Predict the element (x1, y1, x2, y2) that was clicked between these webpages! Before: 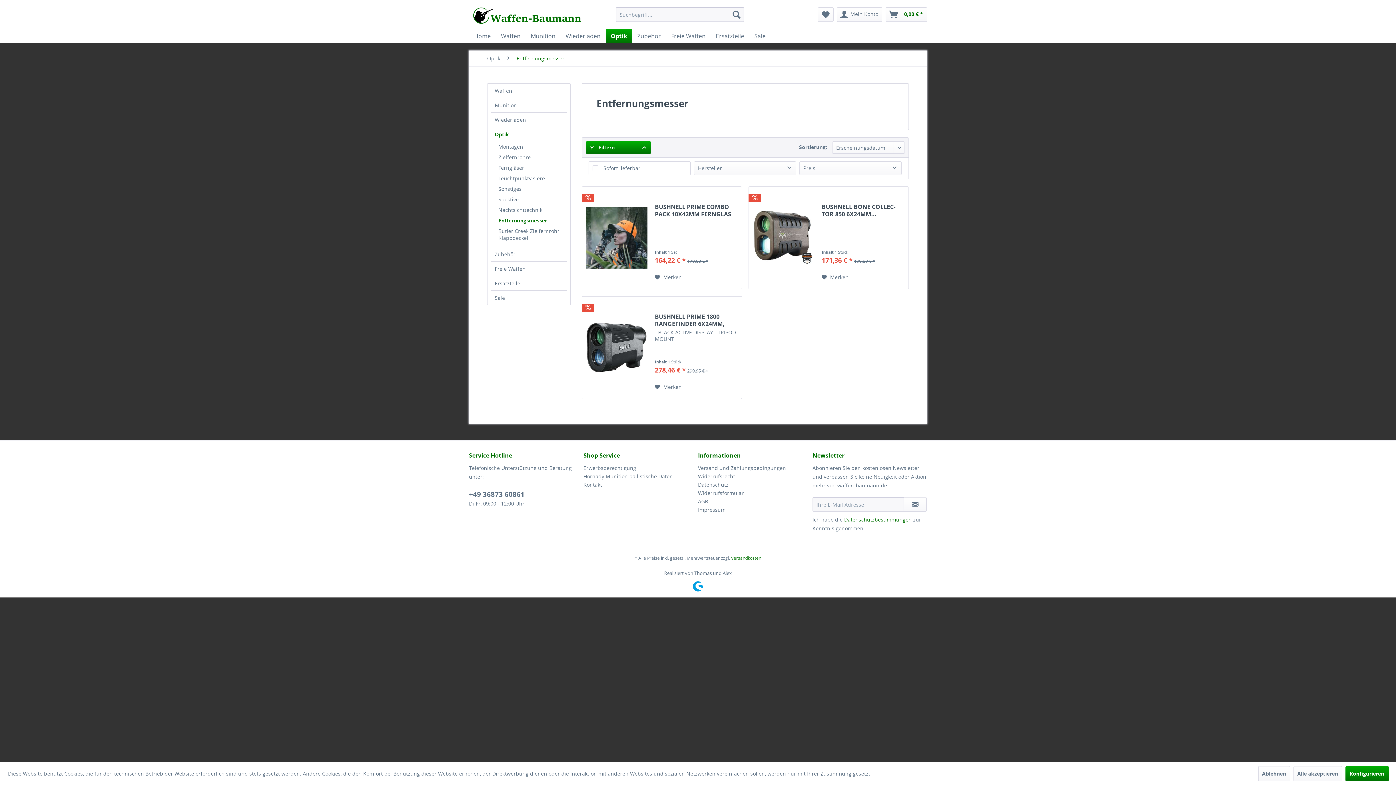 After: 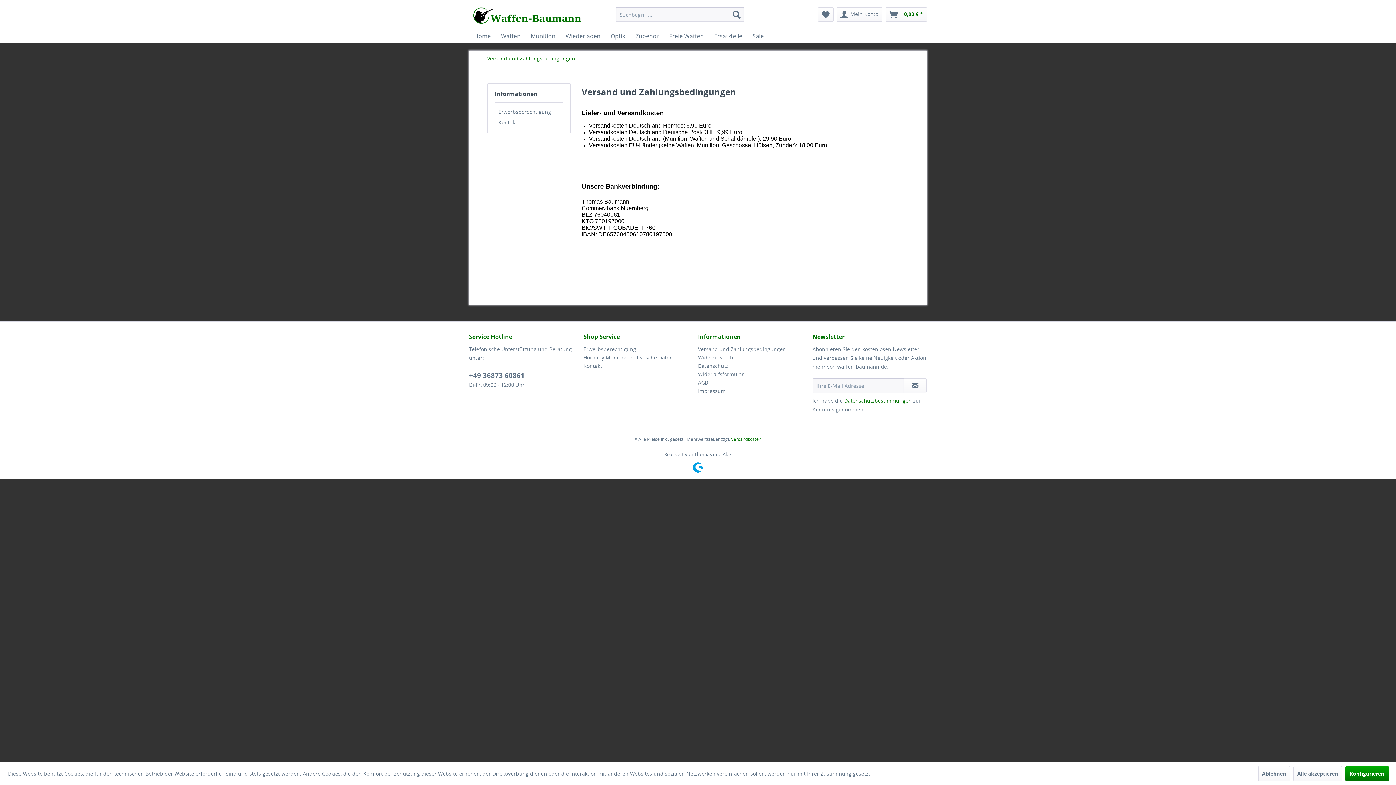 Action: bbox: (698, 463, 809, 472) label: Versand und Zahlungsbedingungen